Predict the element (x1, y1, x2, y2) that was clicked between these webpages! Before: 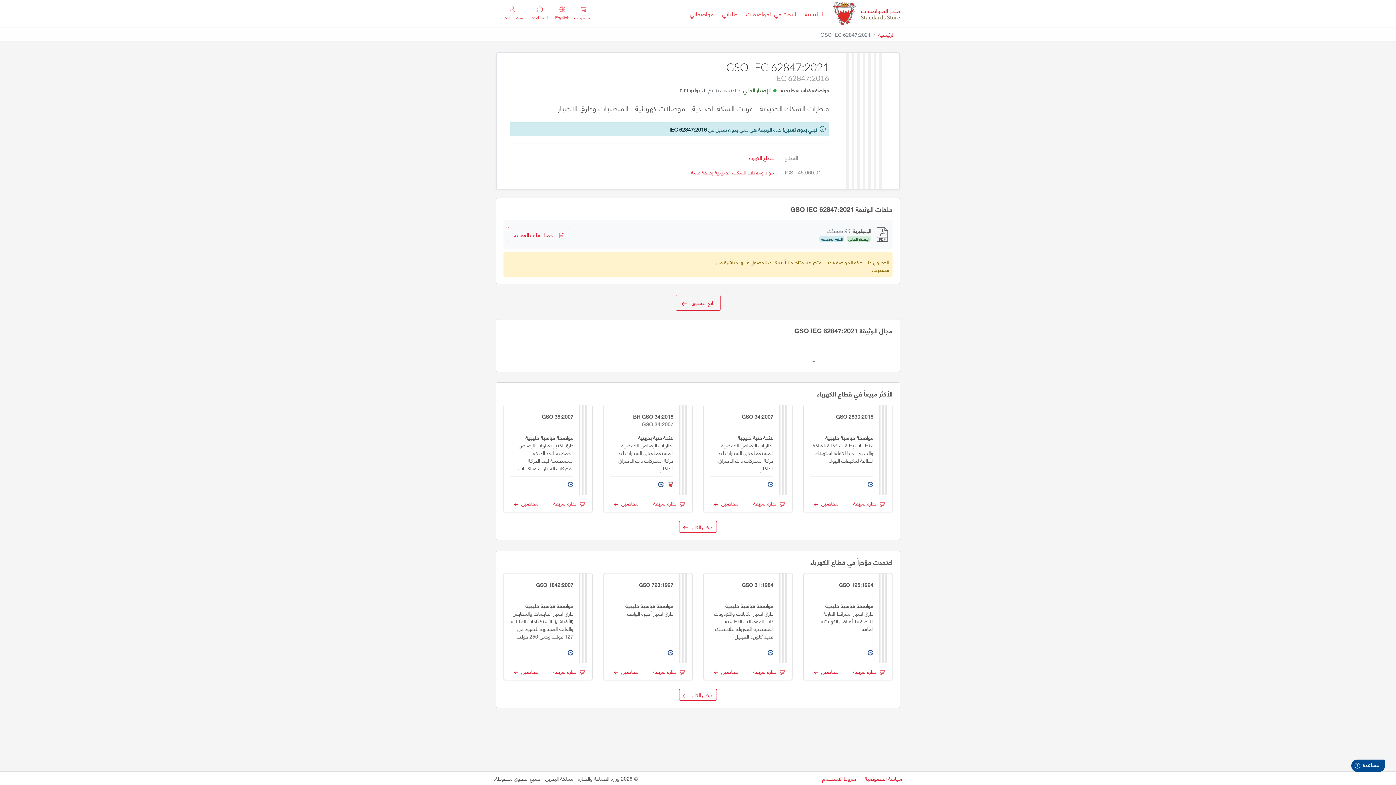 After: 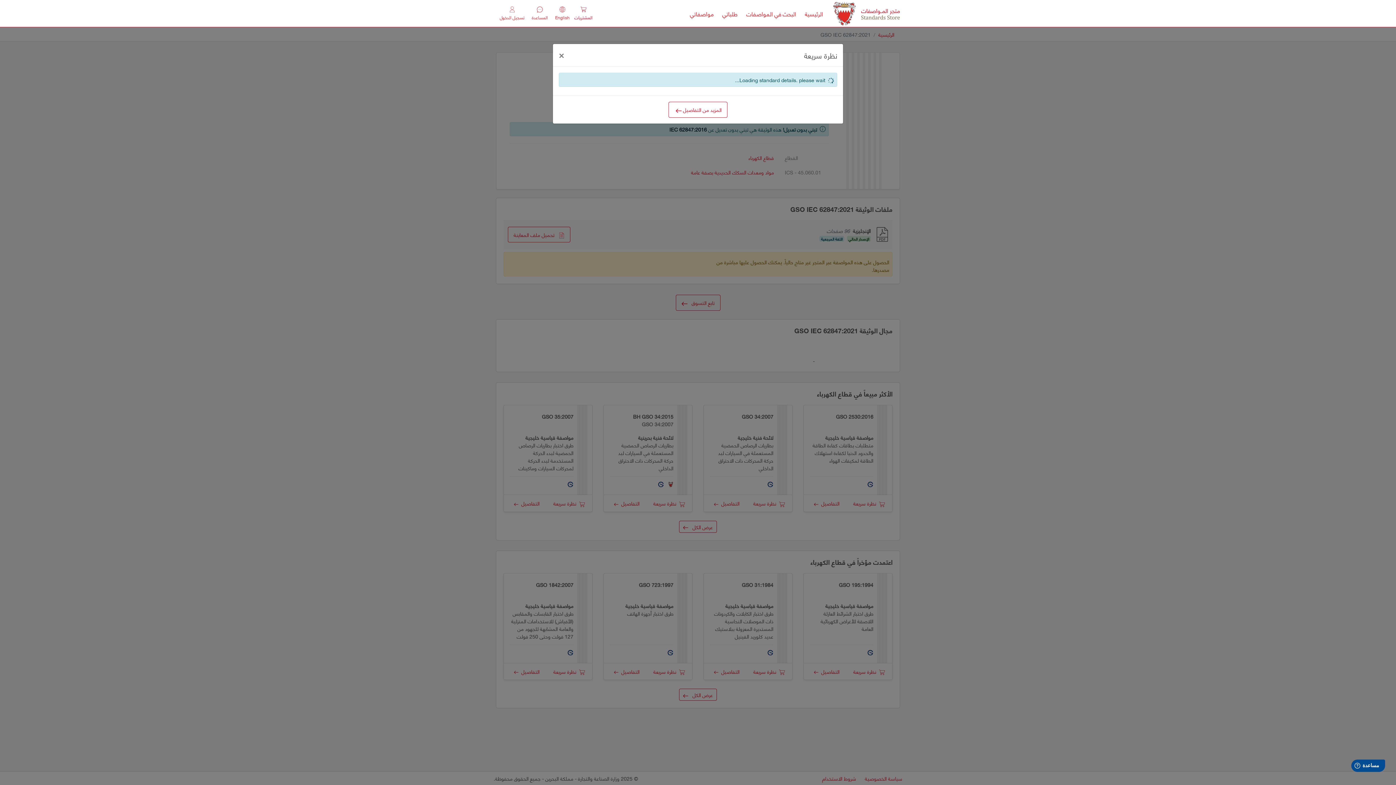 Action: bbox: (853, 667, 885, 676) label:   نظرة سريعة